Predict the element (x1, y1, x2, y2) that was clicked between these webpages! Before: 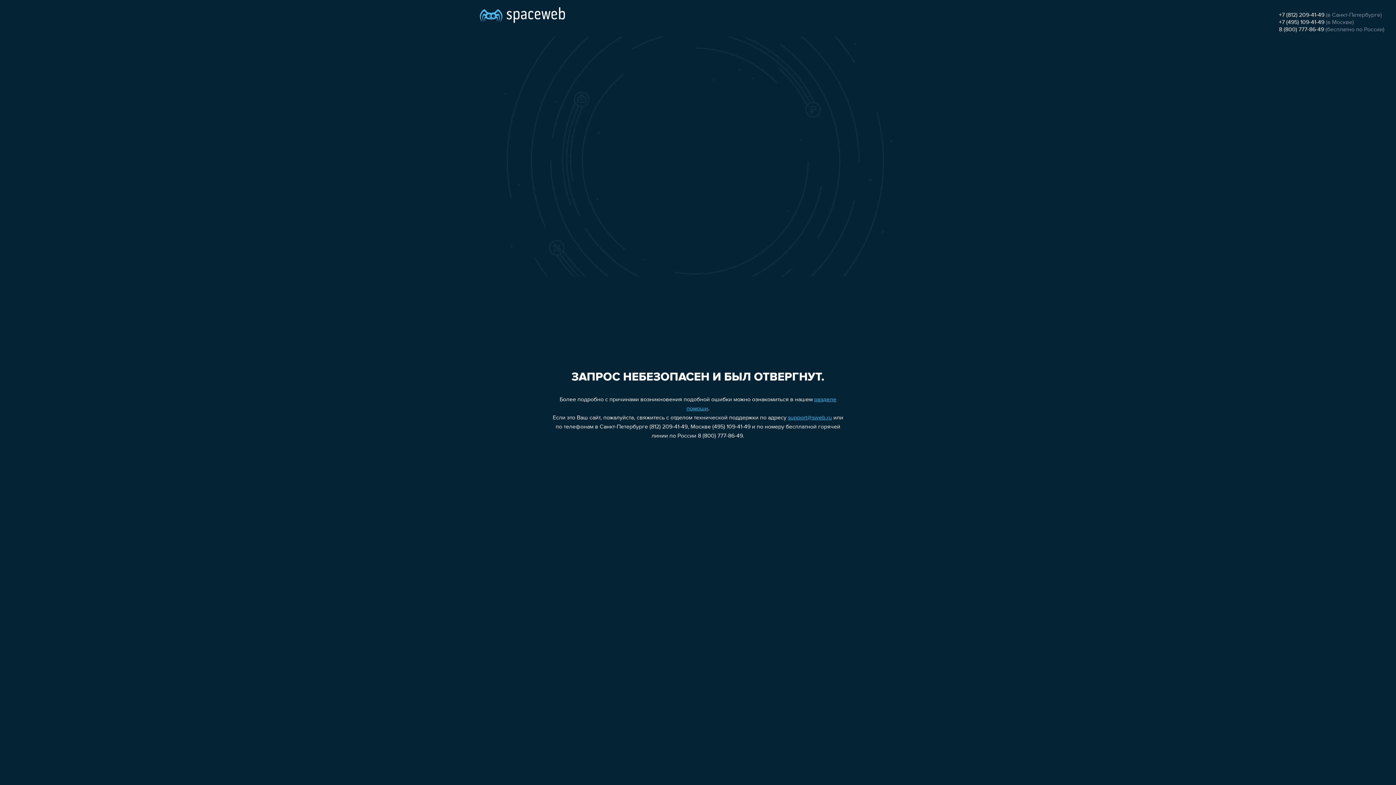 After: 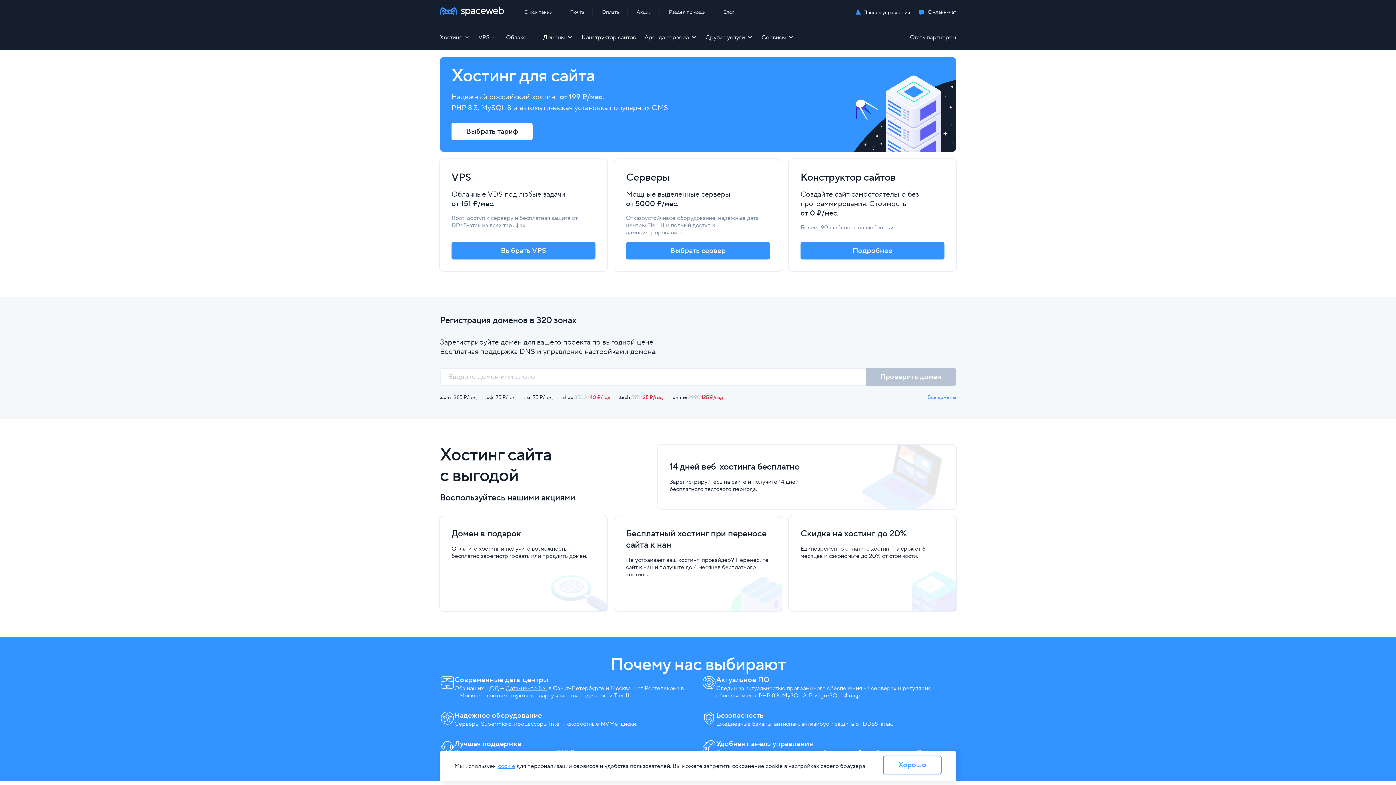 Action: bbox: (480, 0, 565, 25)